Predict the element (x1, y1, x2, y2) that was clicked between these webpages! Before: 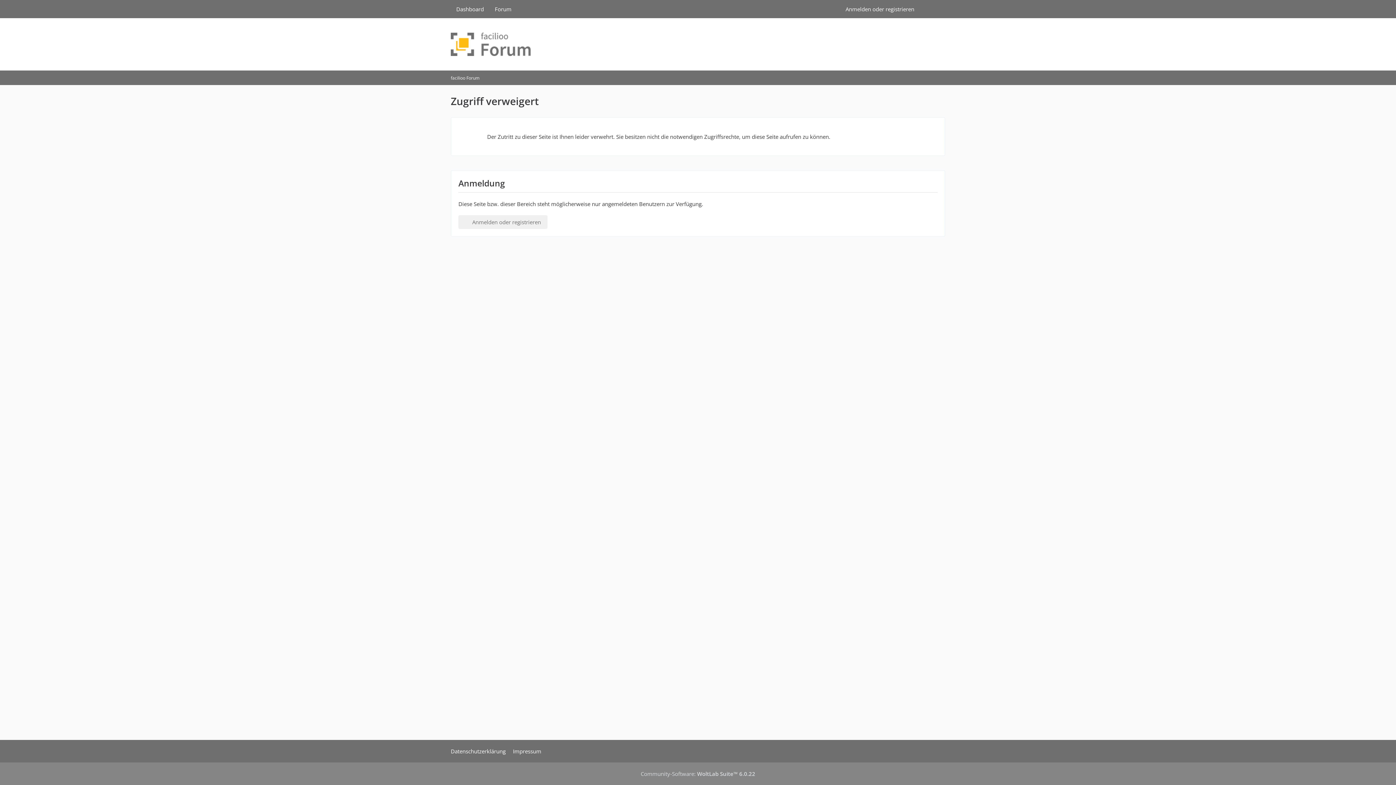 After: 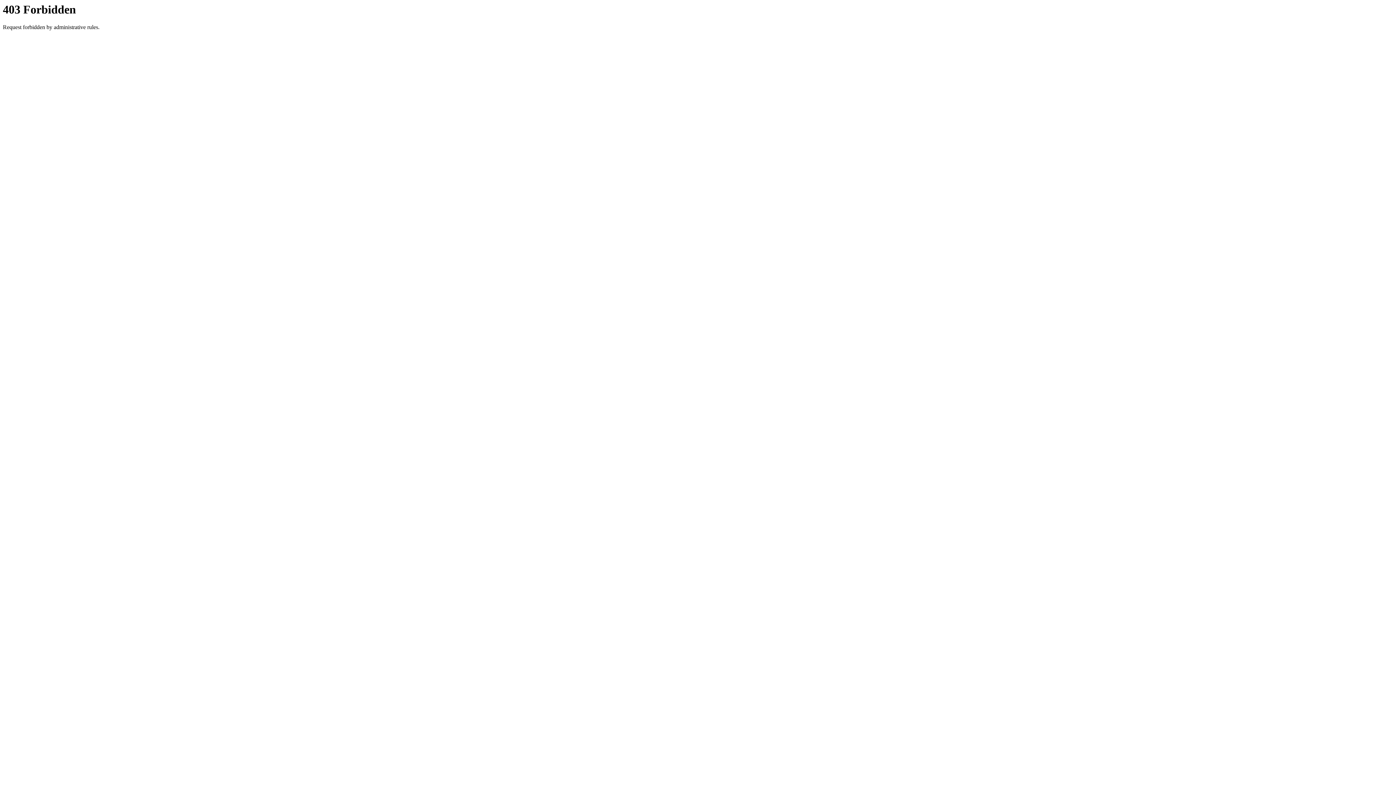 Action: label: Community-Software: WoltLab Suite™ 6.0.22 bbox: (640, 770, 755, 777)